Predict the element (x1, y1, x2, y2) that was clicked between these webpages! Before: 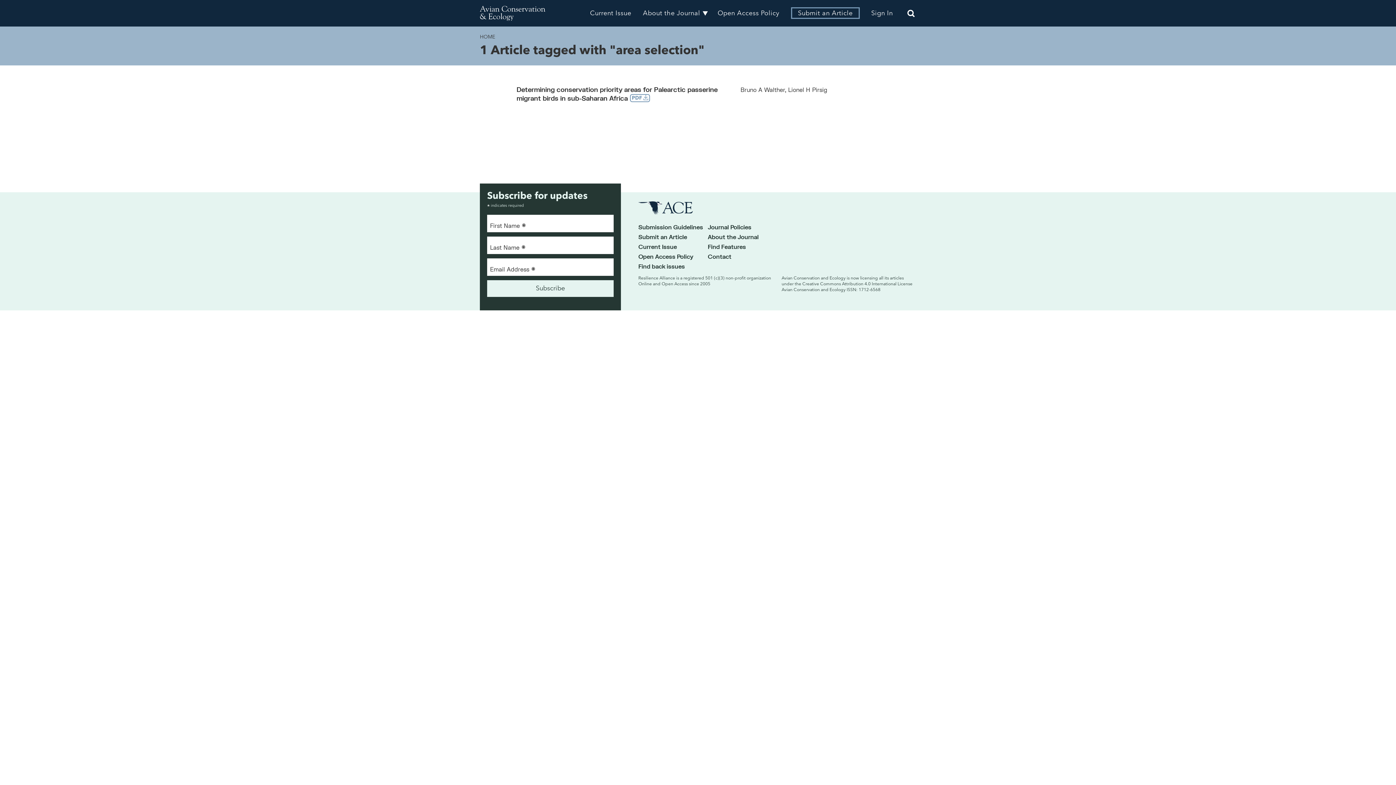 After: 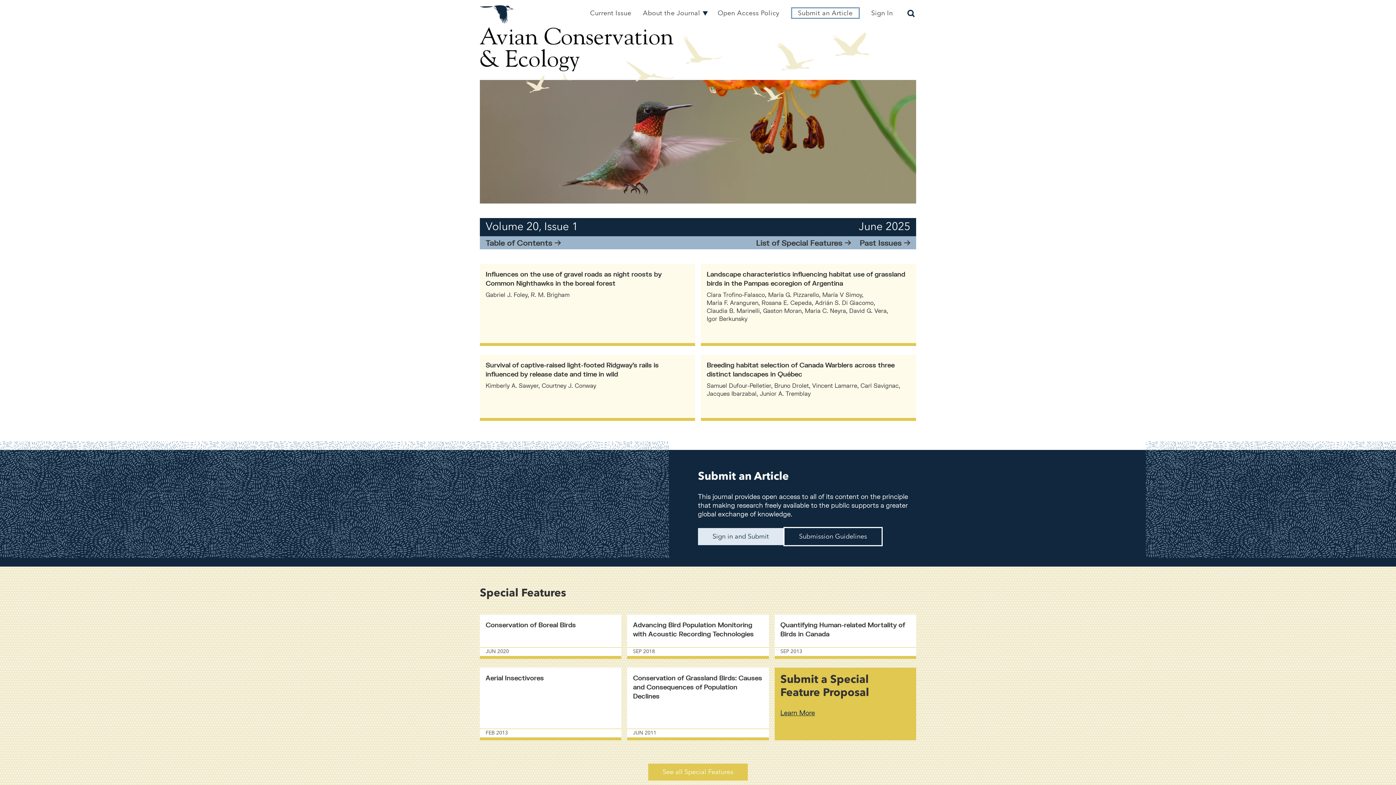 Action: label: HOME bbox: (480, 34, 495, 39)